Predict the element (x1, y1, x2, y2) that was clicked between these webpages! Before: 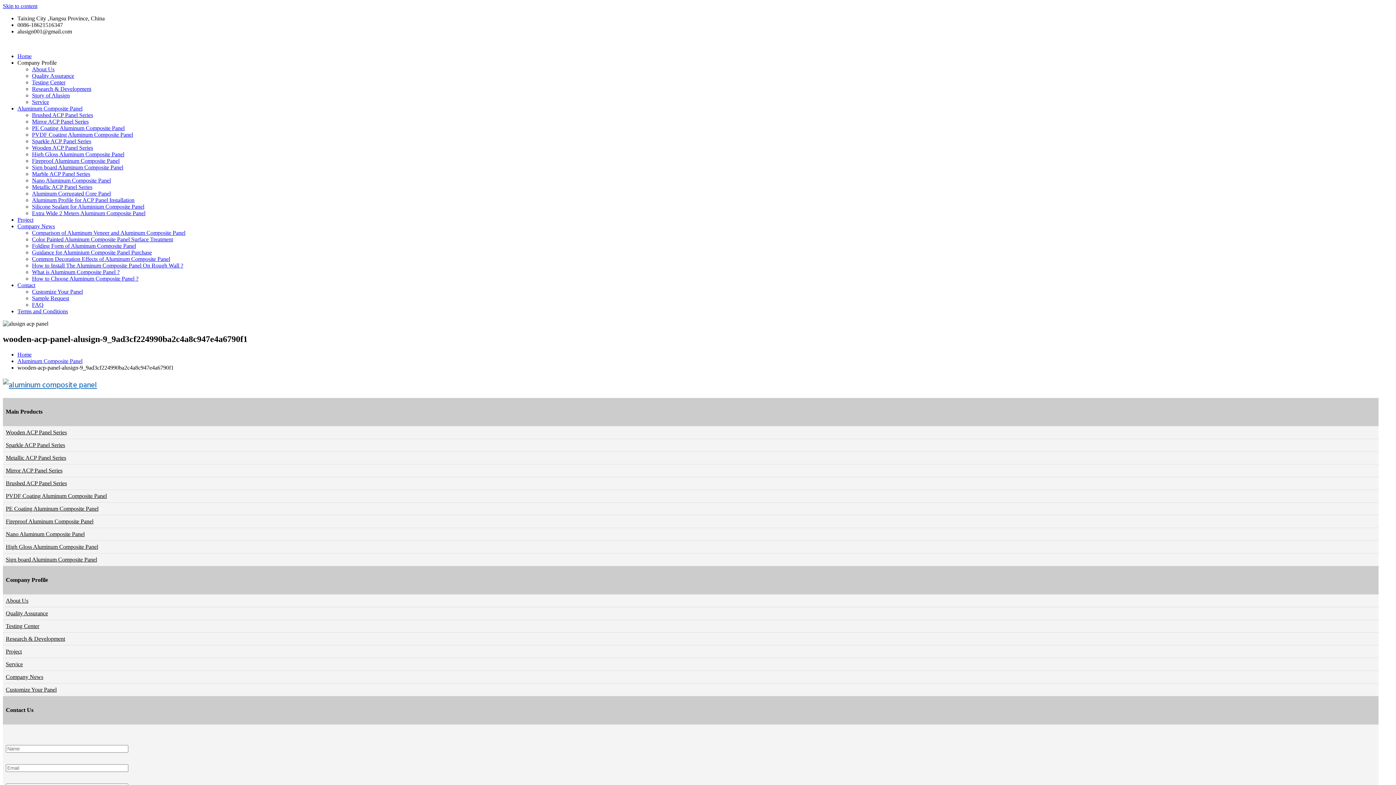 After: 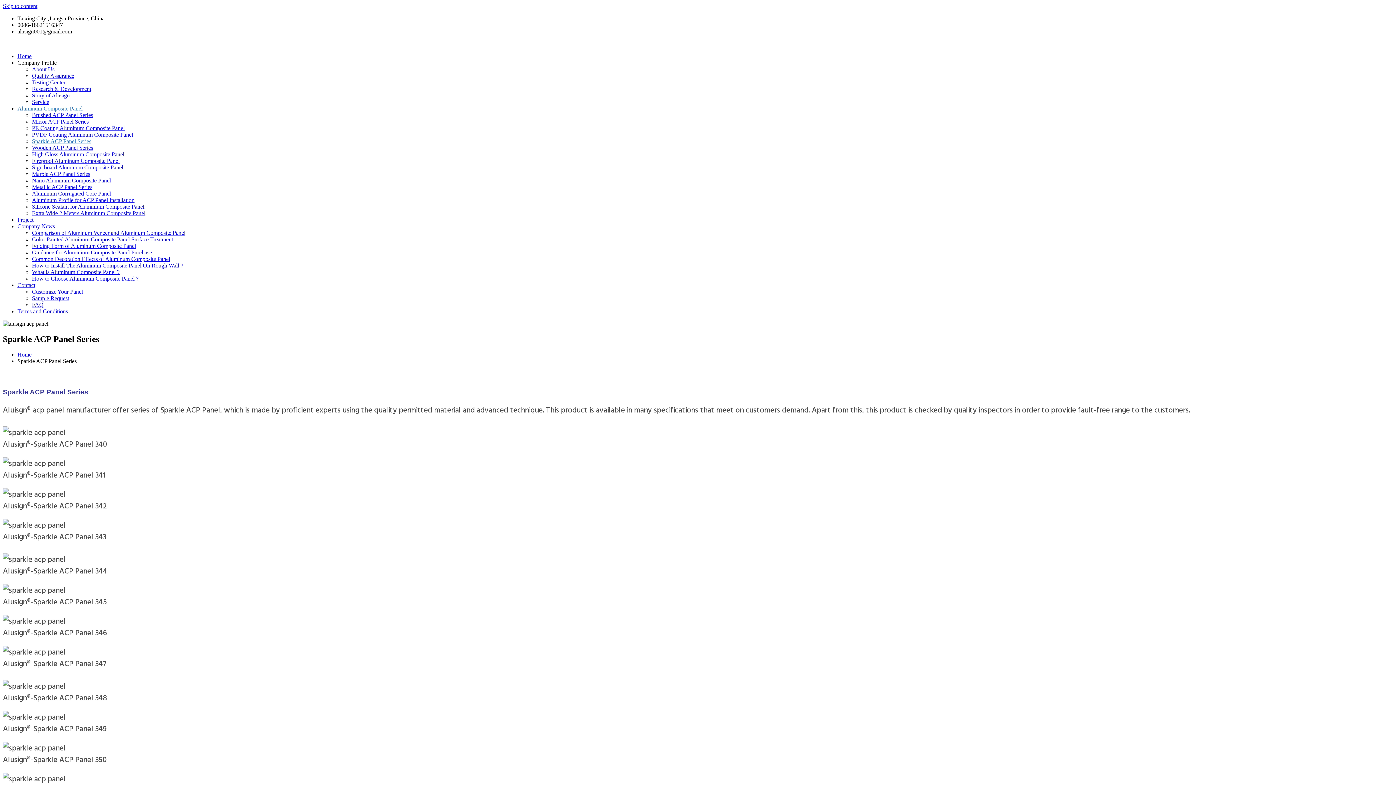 Action: bbox: (5, 442, 65, 448) label: Sparkle ACP Panel Series